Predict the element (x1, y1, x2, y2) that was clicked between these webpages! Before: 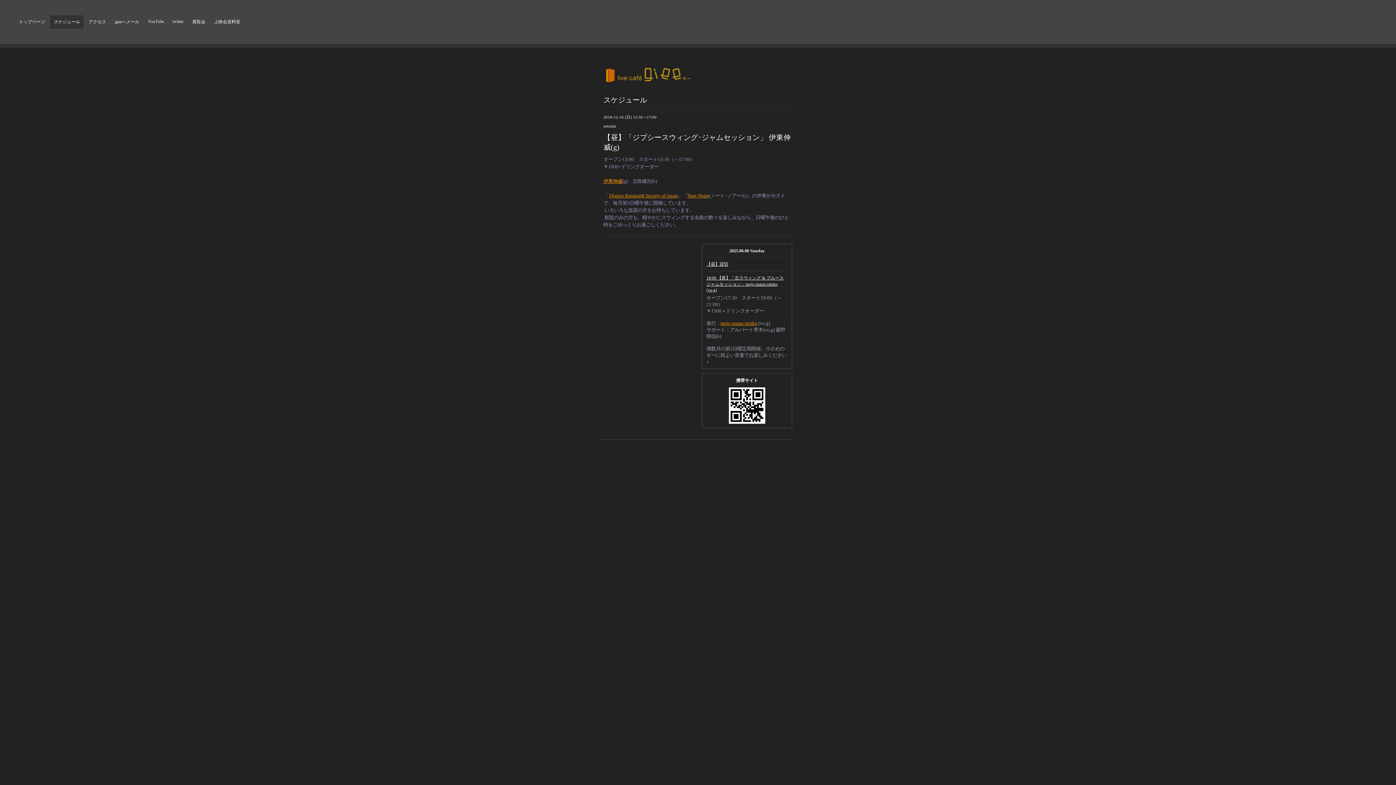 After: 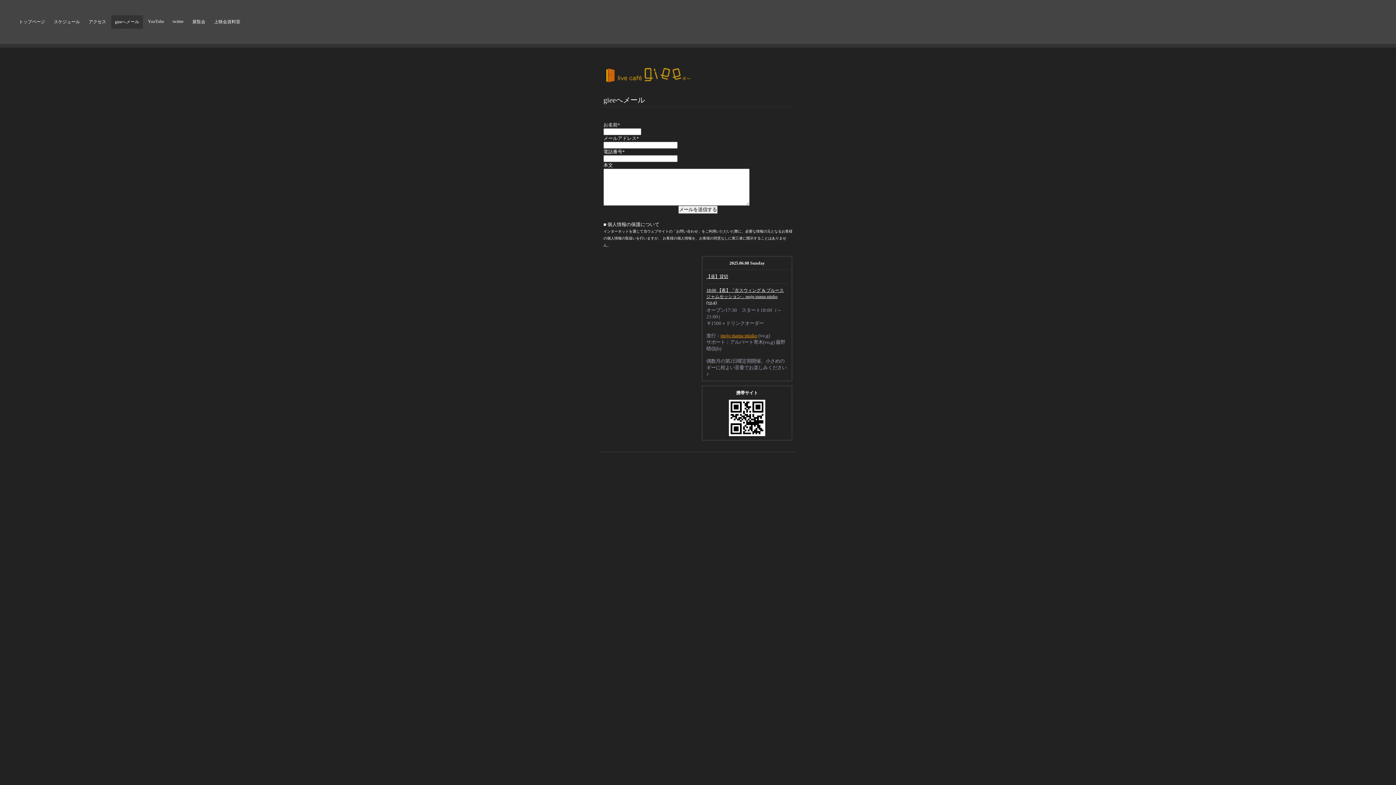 Action: bbox: (111, 15, 142, 28) label: gieeへメール